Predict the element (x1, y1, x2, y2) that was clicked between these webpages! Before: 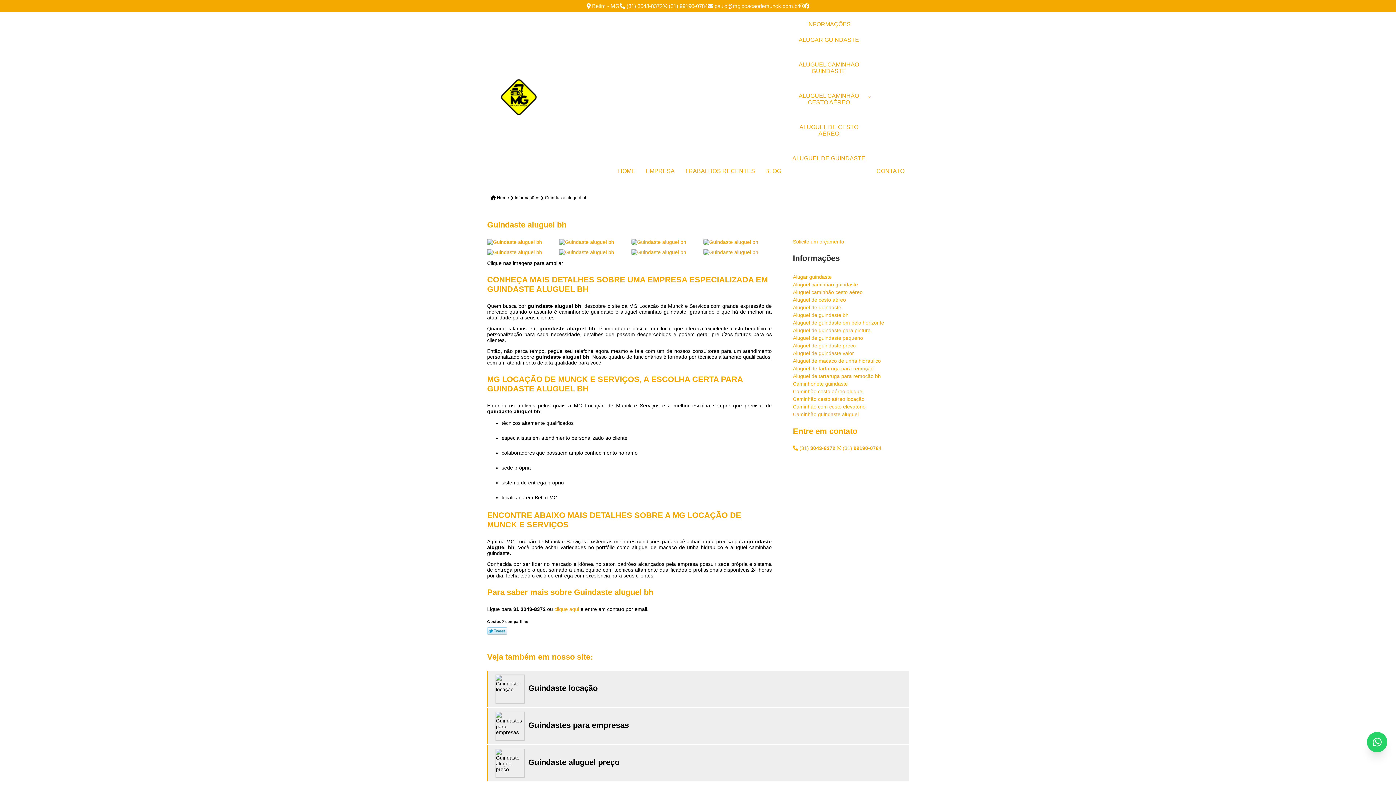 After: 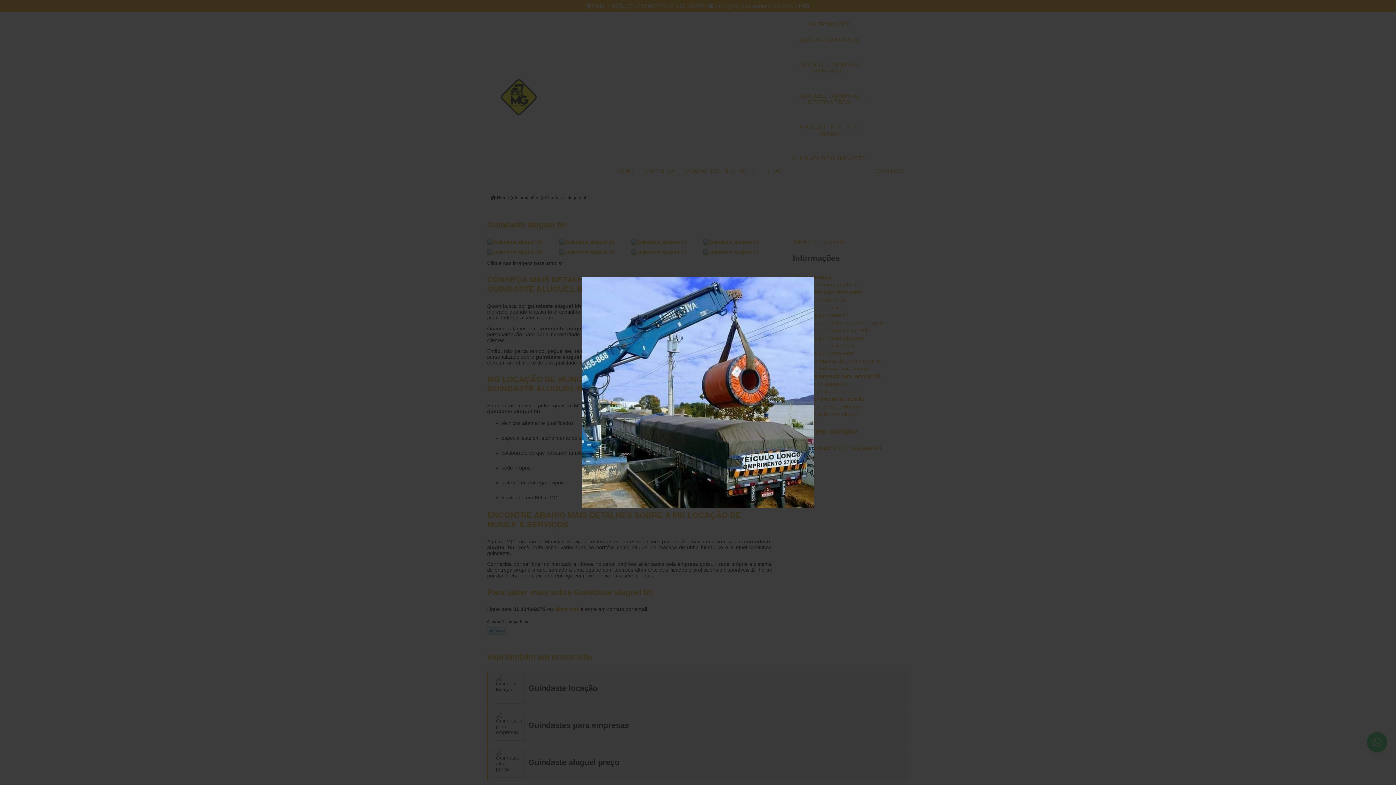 Action: bbox: (703, 238, 758, 244)